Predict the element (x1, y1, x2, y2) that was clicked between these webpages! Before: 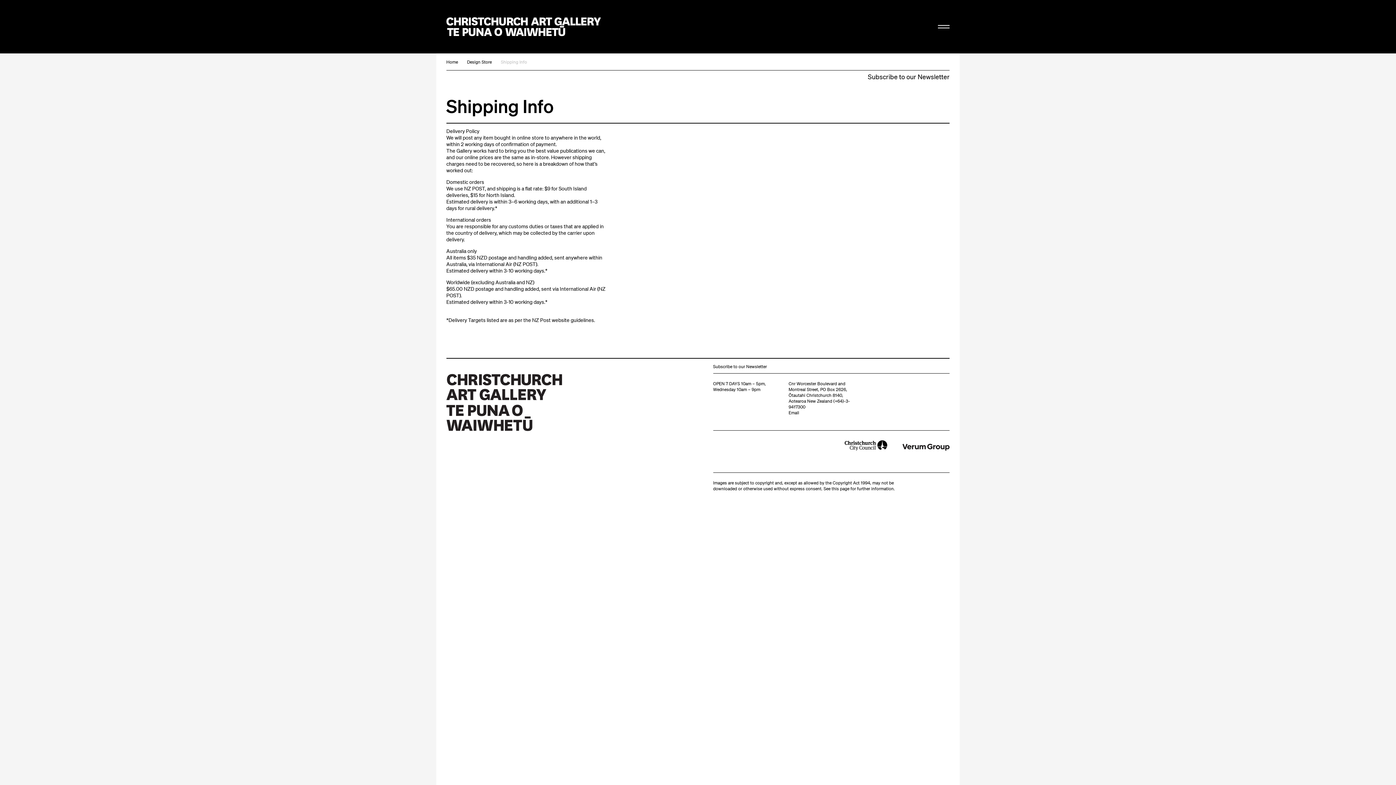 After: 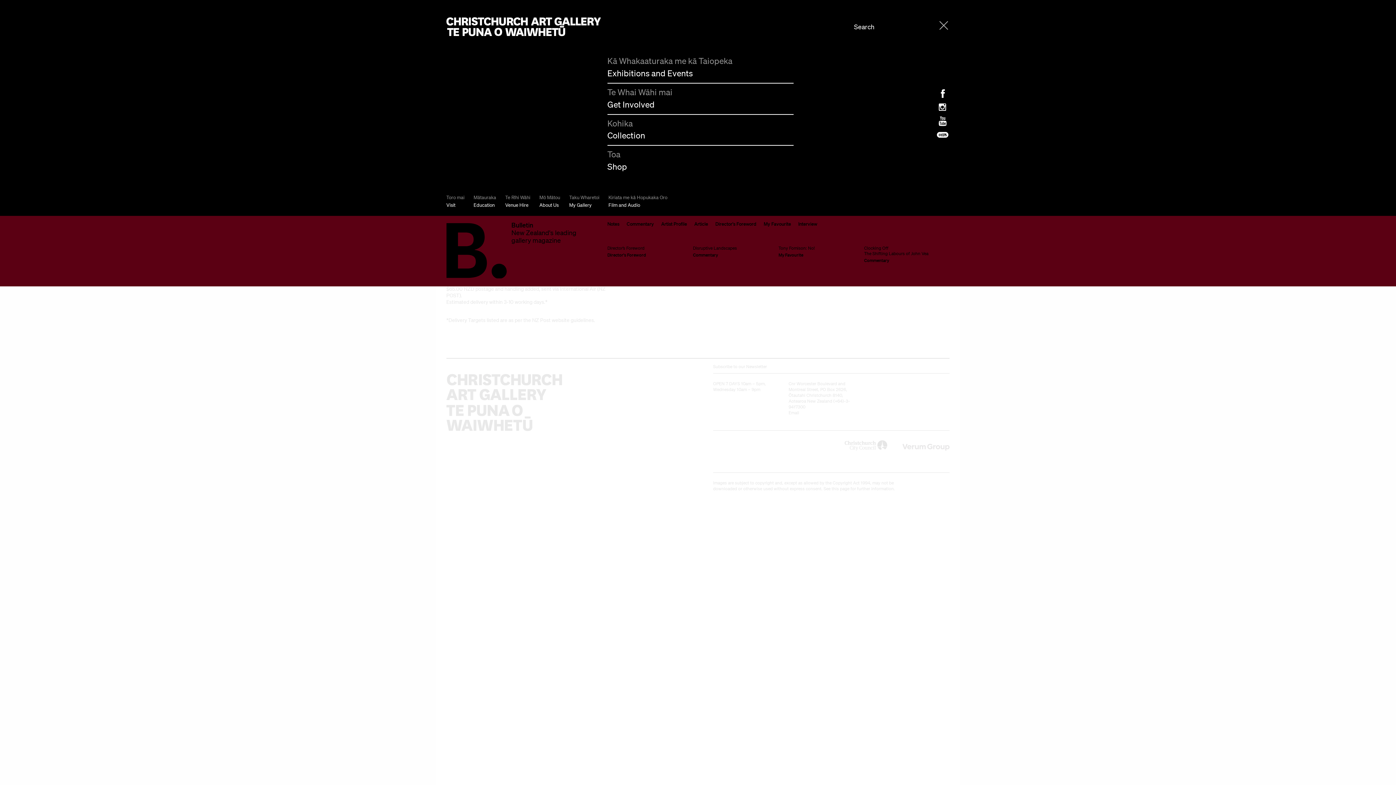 Action: bbox: (932, 16, 955, 35)